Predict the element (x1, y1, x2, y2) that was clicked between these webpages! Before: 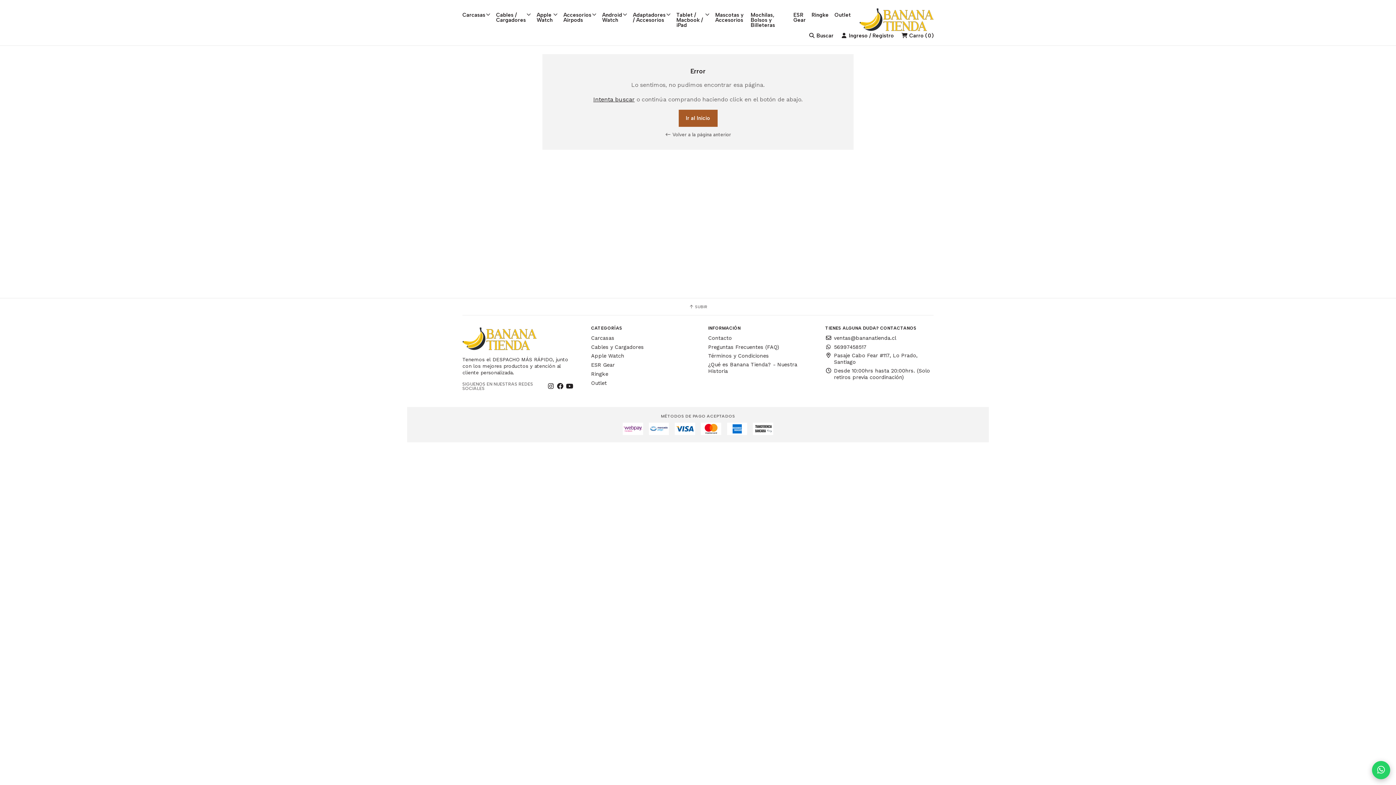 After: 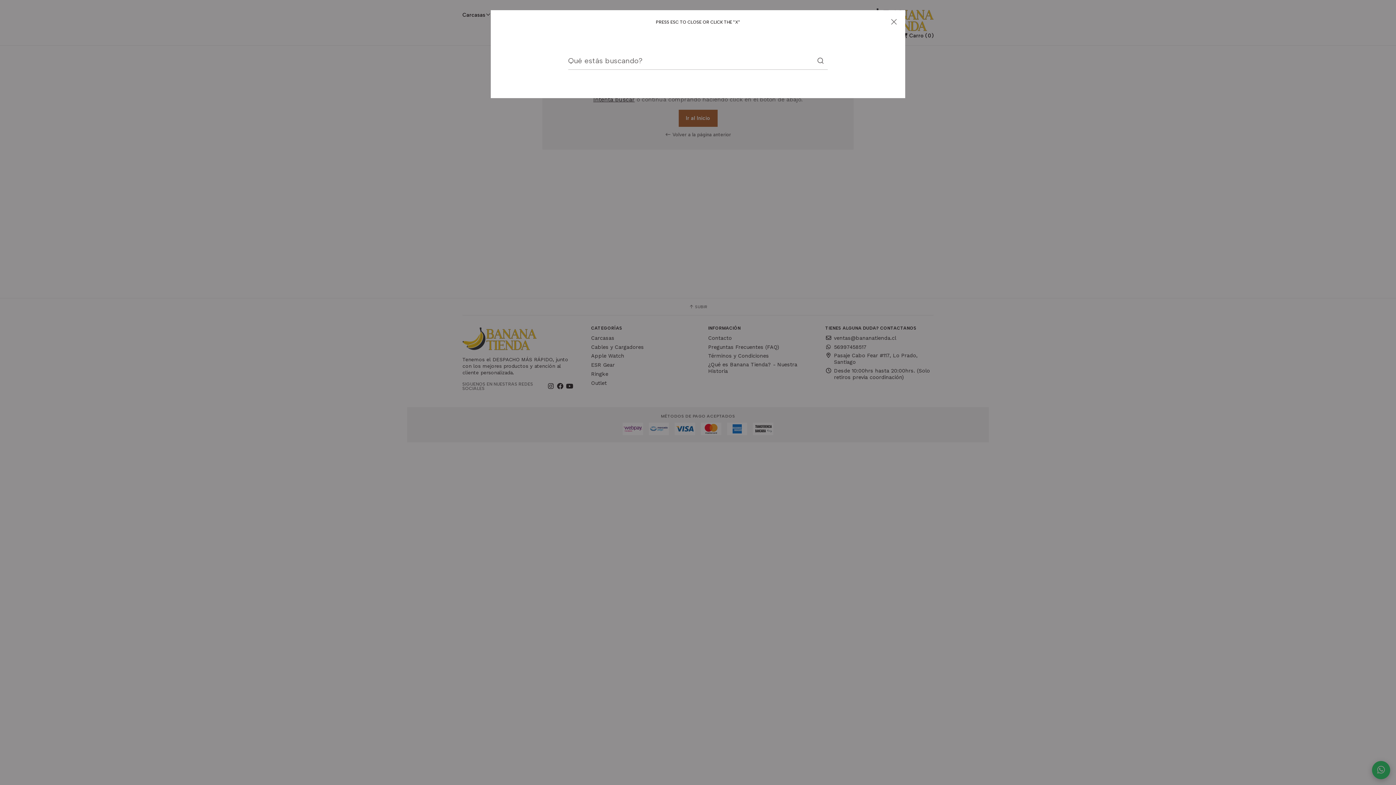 Action: bbox: (593, 96, 634, 103) label: Intenta buscar